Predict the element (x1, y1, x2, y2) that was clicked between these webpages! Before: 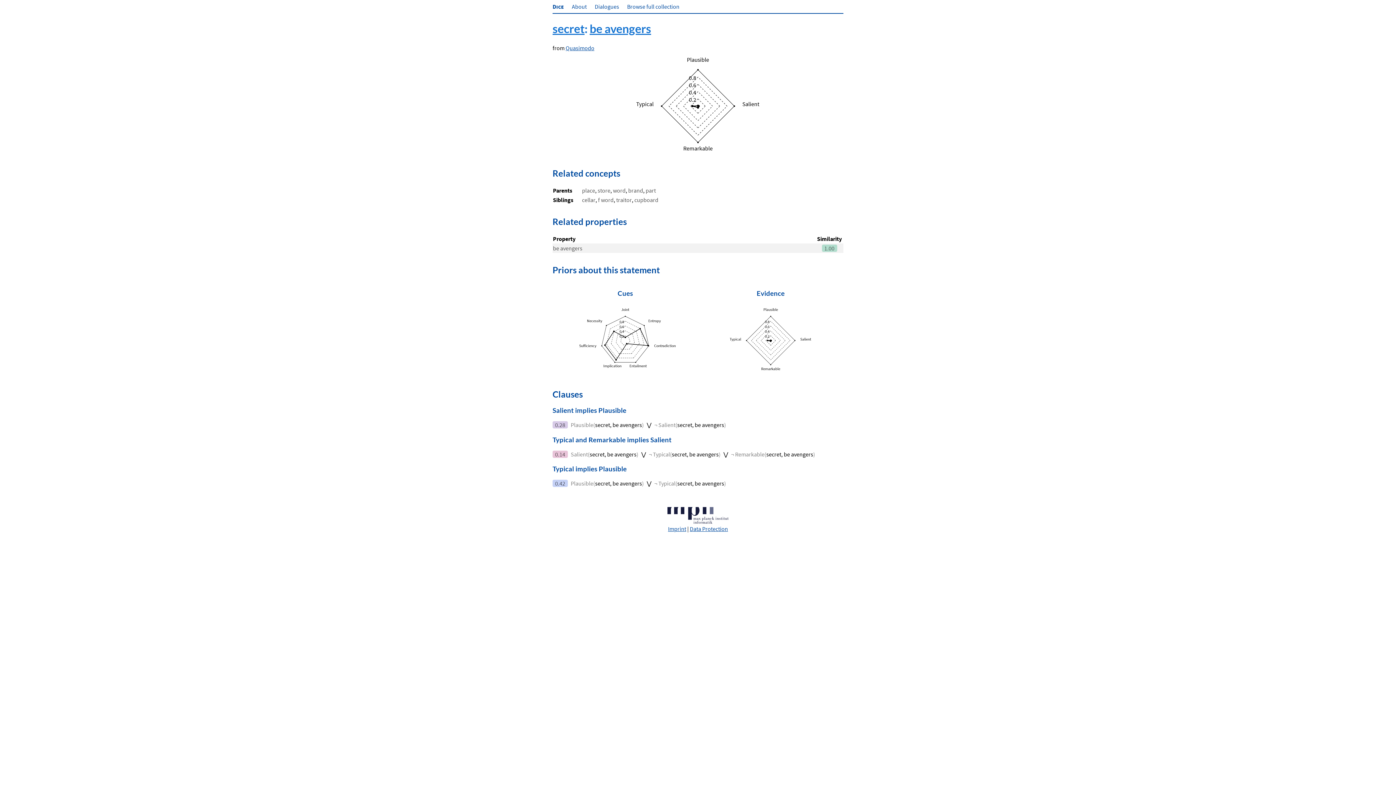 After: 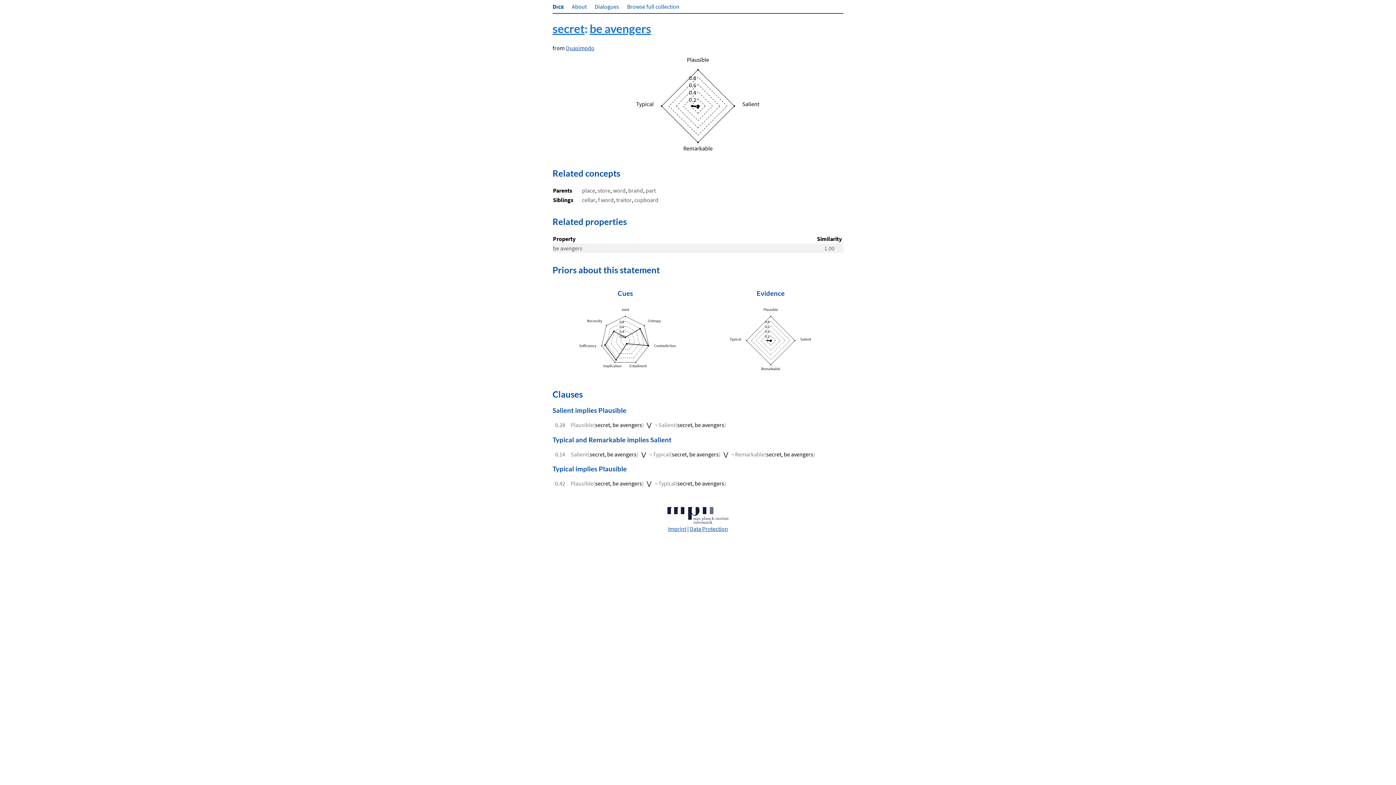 Action: label: secret, be avengers bbox: (595, 480, 642, 487)